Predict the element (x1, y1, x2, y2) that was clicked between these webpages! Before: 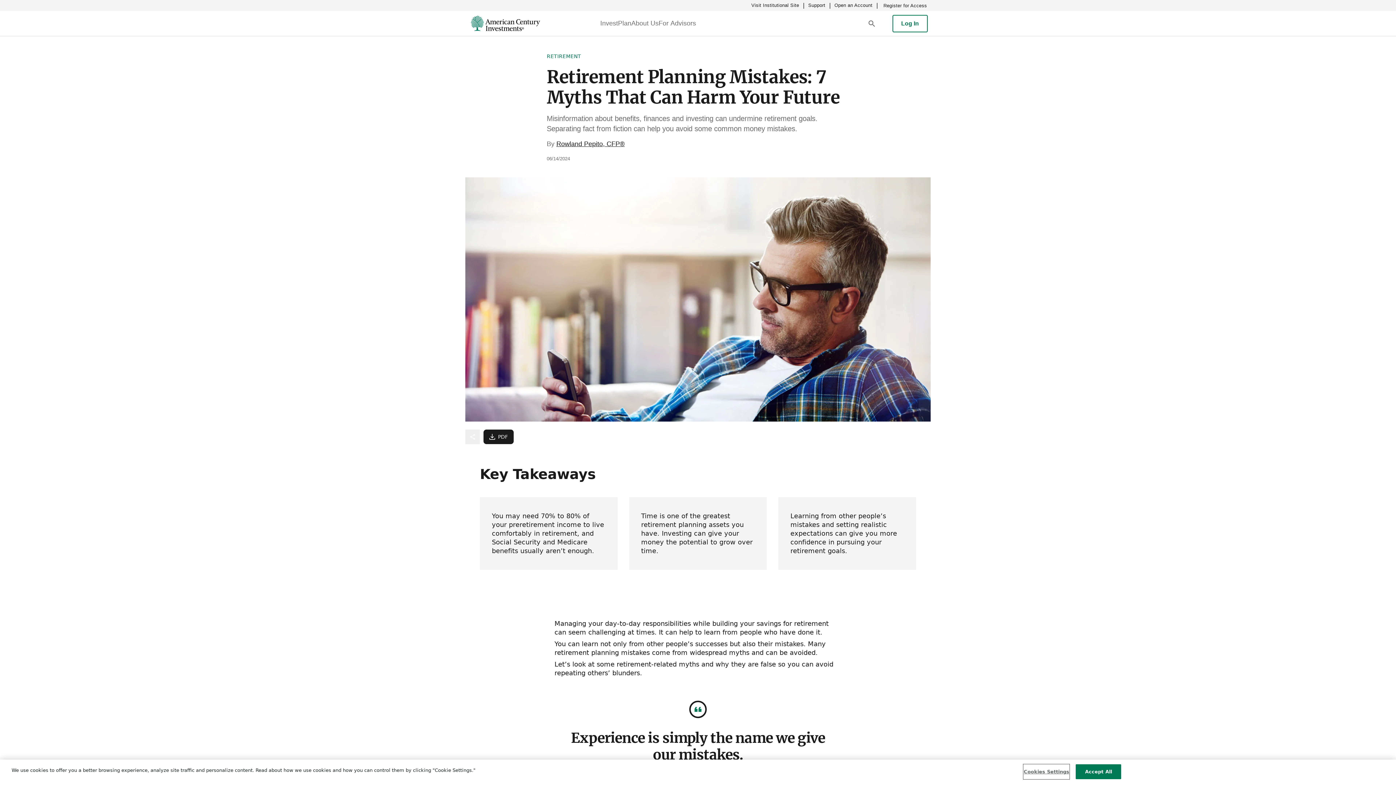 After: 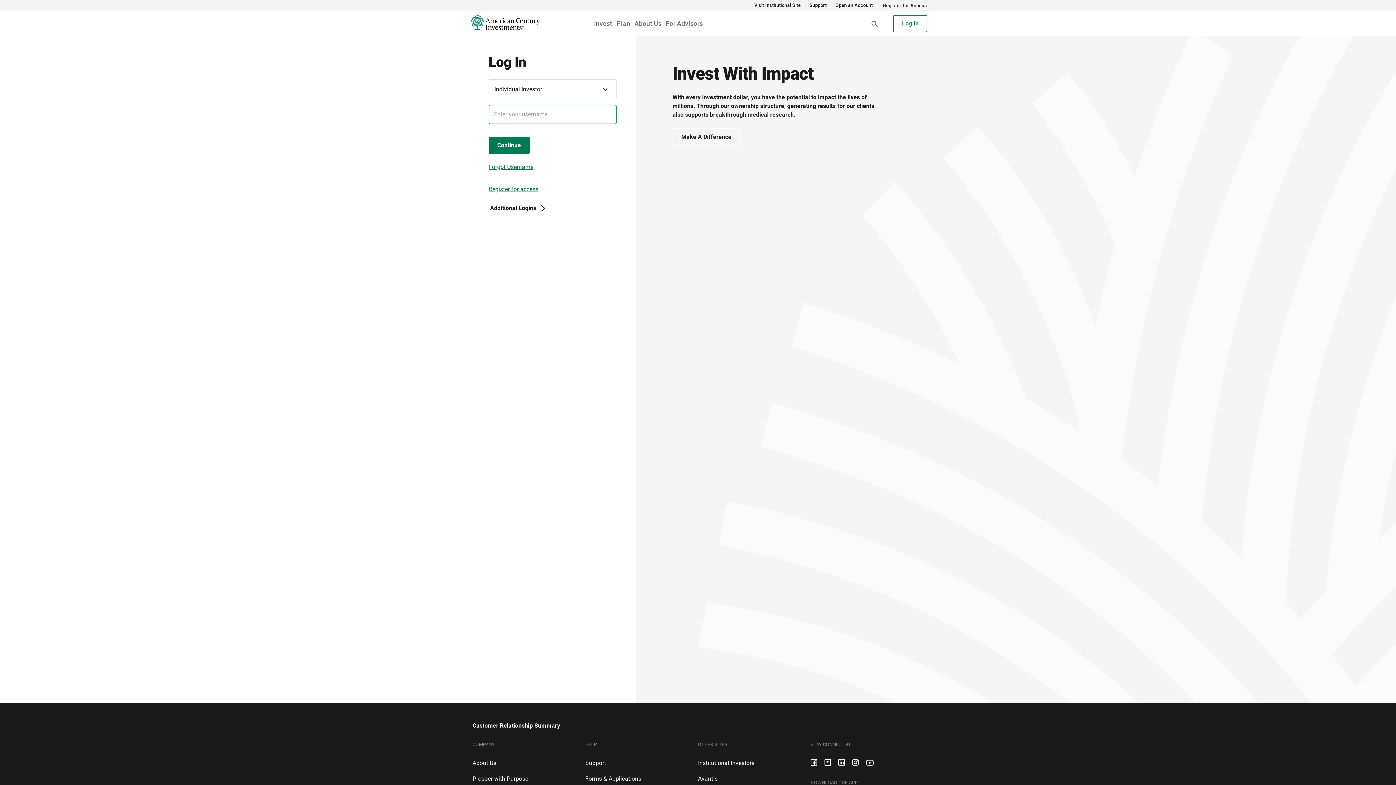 Action: bbox: (892, 14, 927, 32) label: Log In